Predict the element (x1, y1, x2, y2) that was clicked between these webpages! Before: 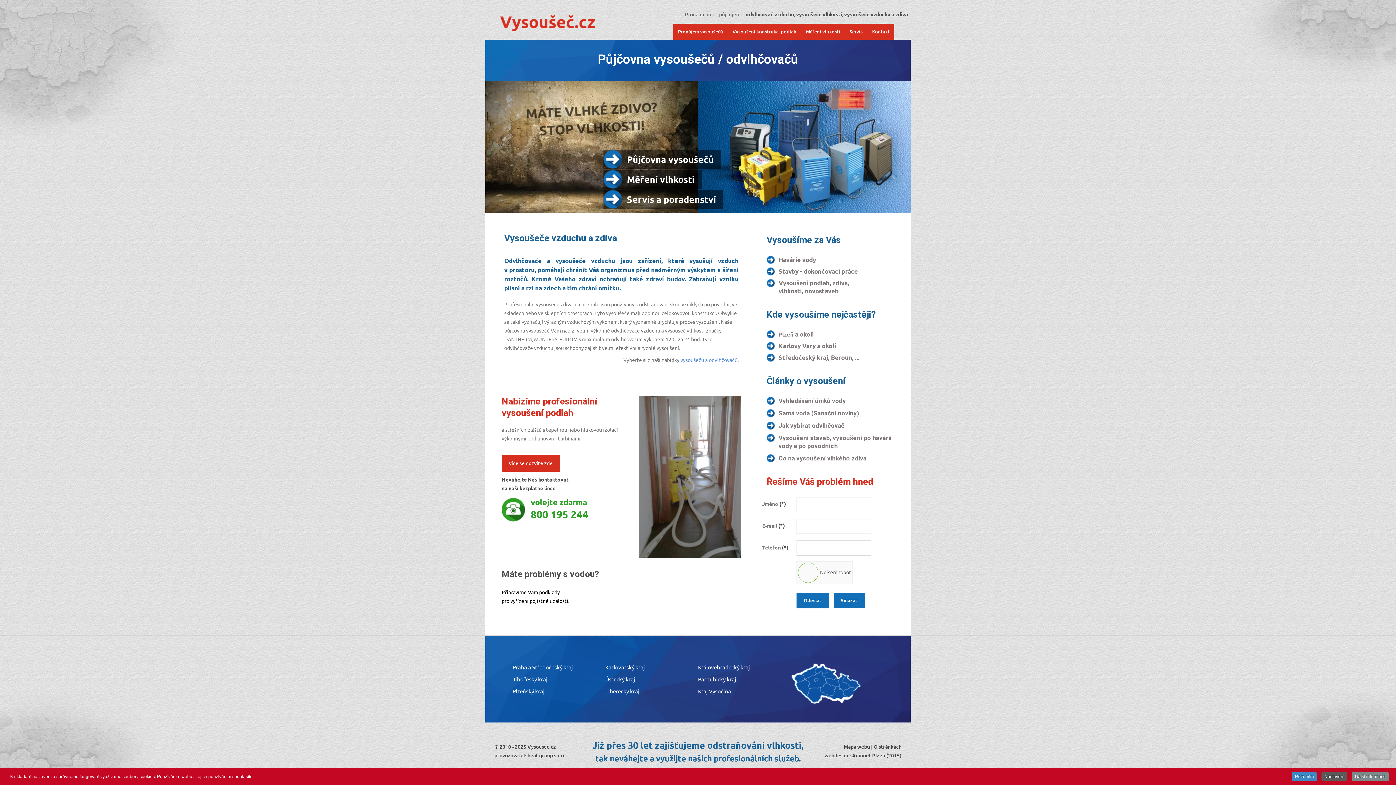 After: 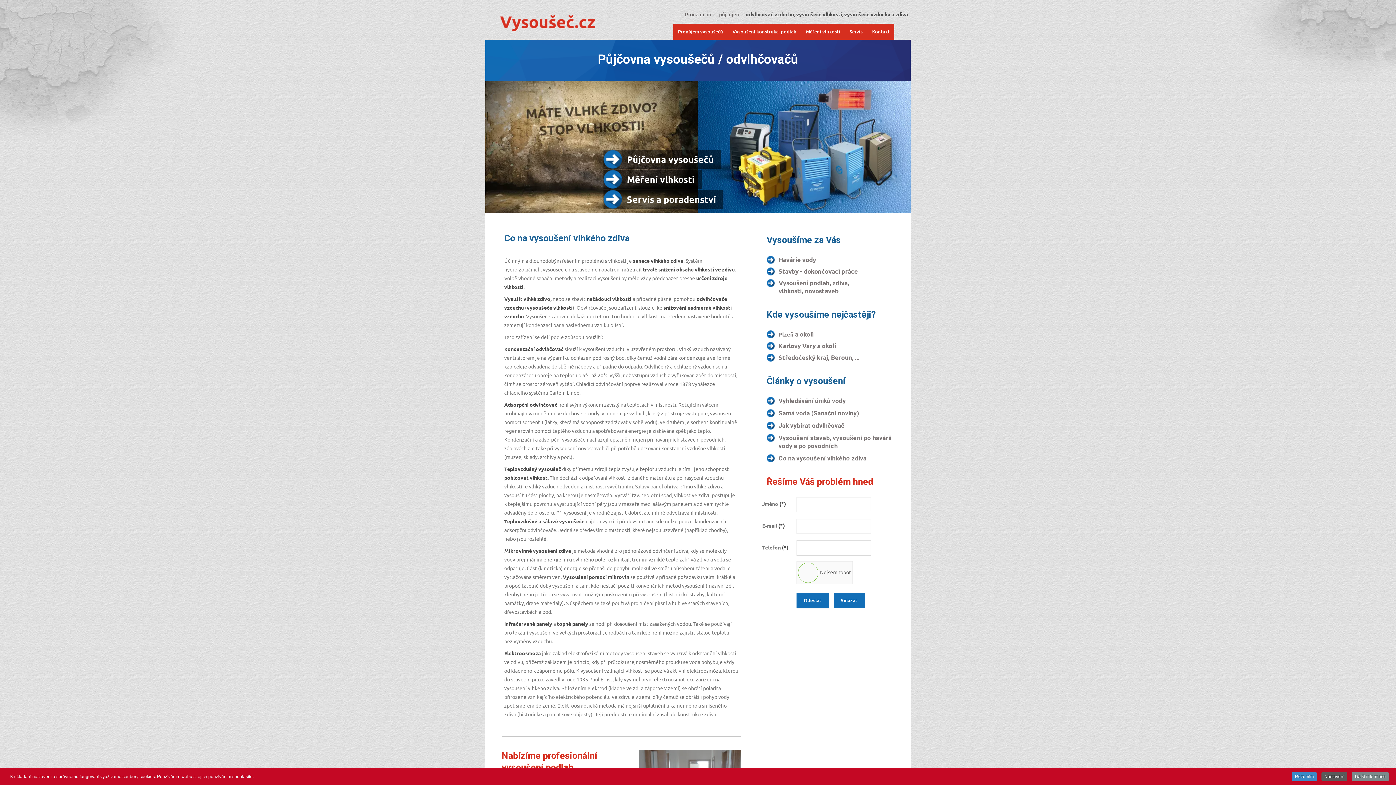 Action: label: Co na vysoušení vlhkého zdiva bbox: (778, 454, 866, 462)